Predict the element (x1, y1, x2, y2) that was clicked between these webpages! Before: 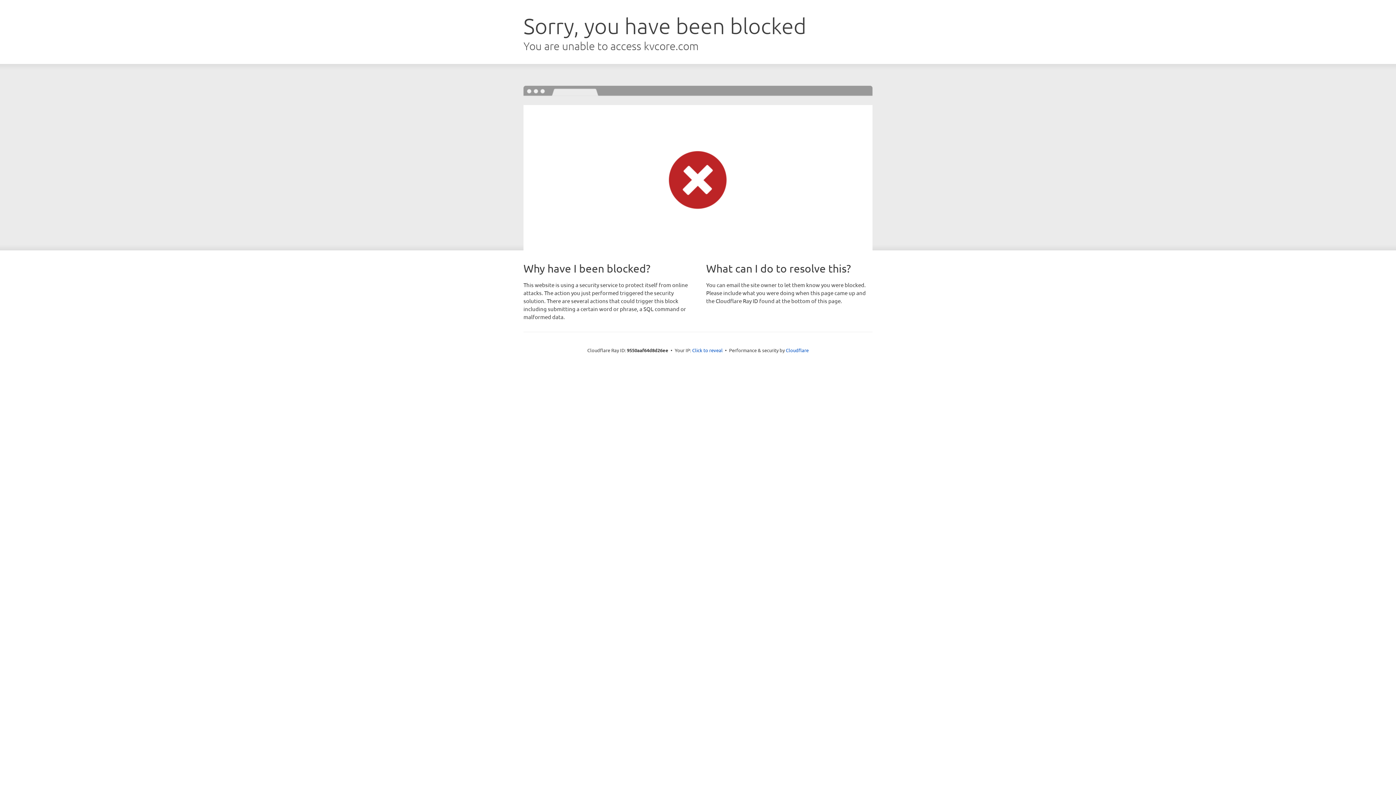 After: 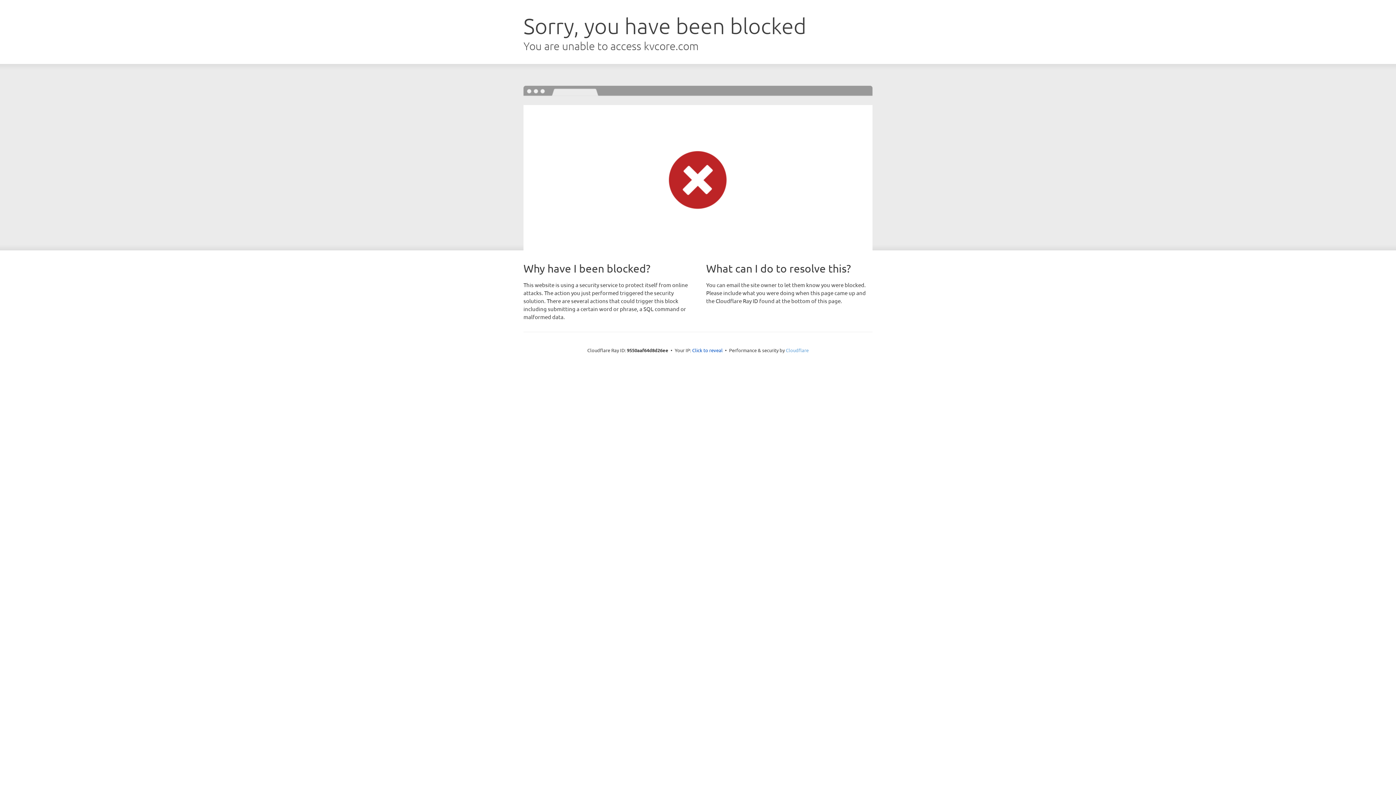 Action: bbox: (786, 347, 808, 353) label: Cloudflare